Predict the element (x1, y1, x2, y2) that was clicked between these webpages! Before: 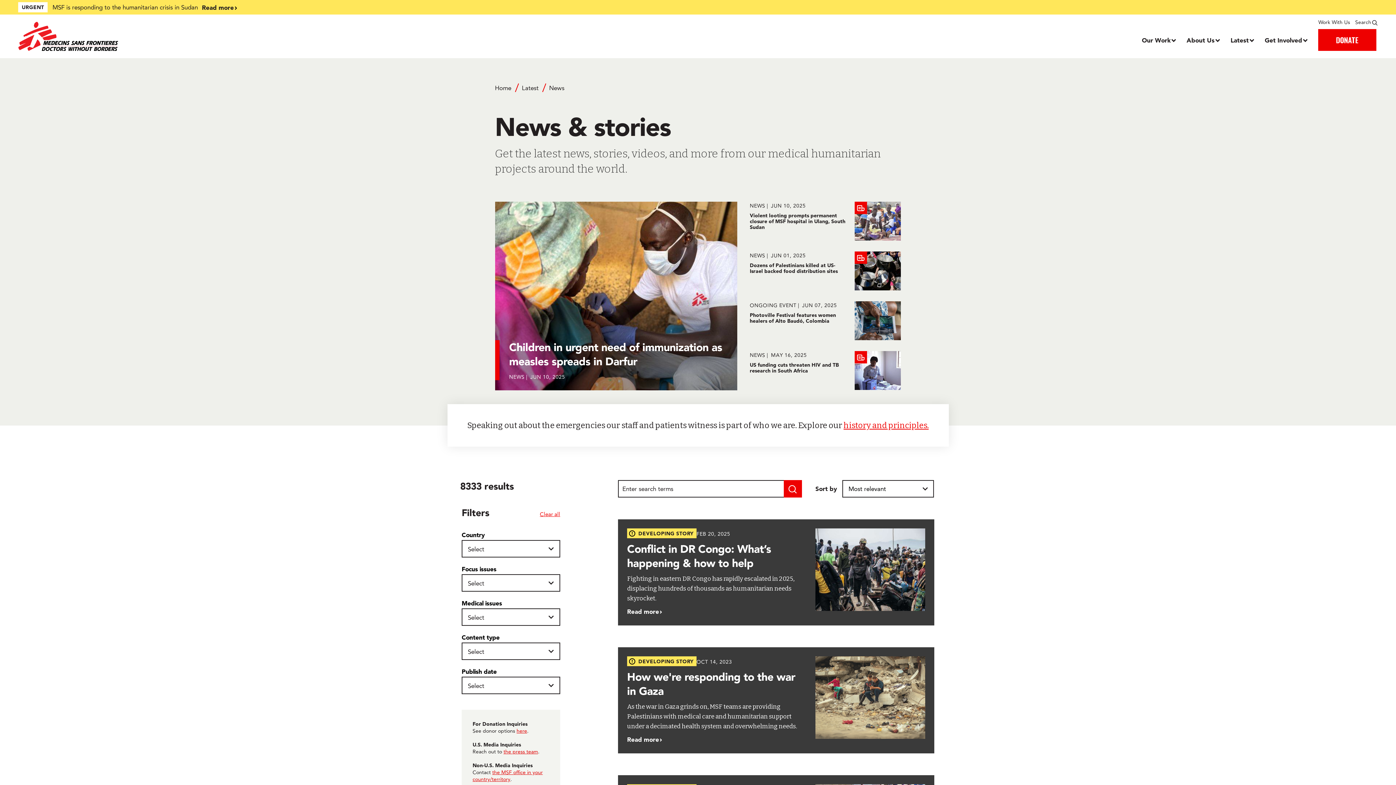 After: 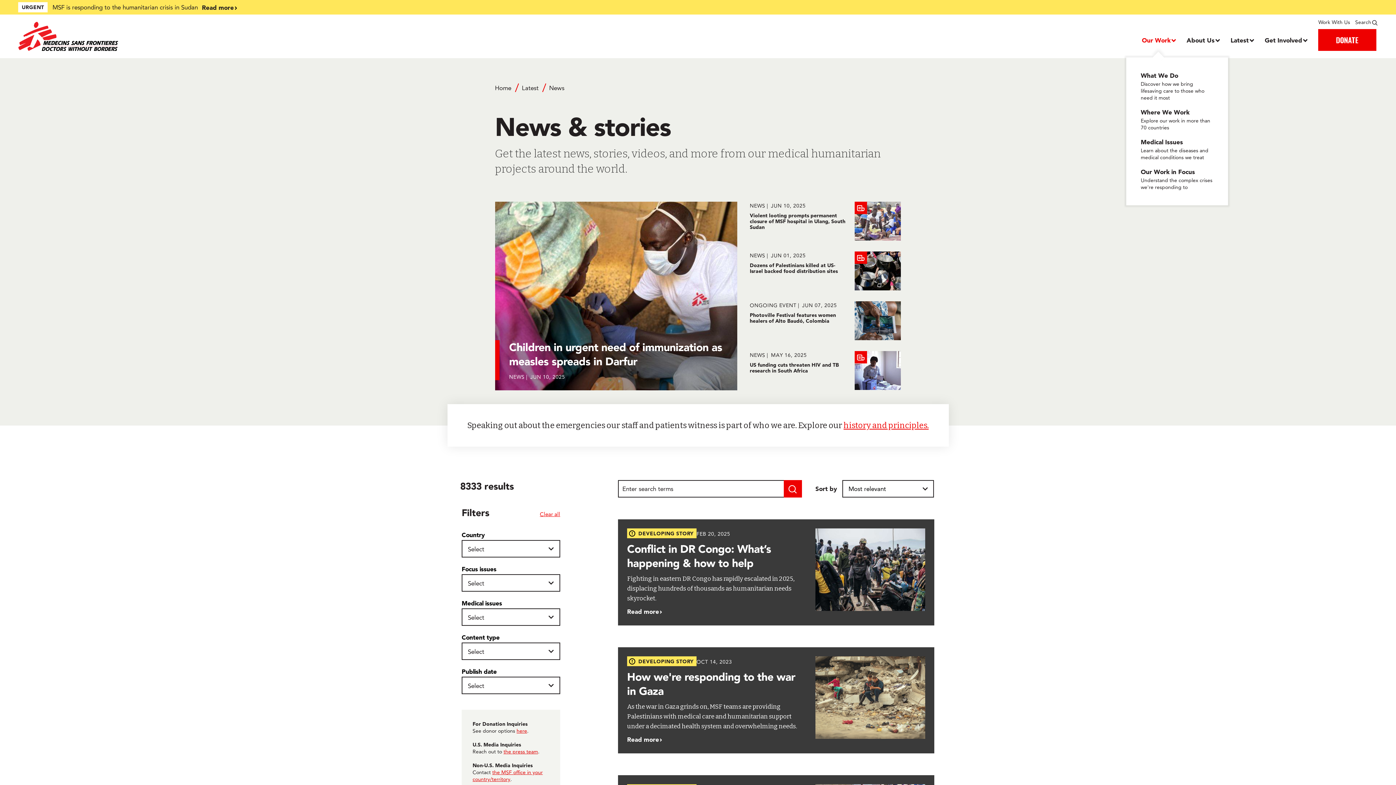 Action: bbox: (1142, 35, 1175, 44) label: Dropdown, Our Work